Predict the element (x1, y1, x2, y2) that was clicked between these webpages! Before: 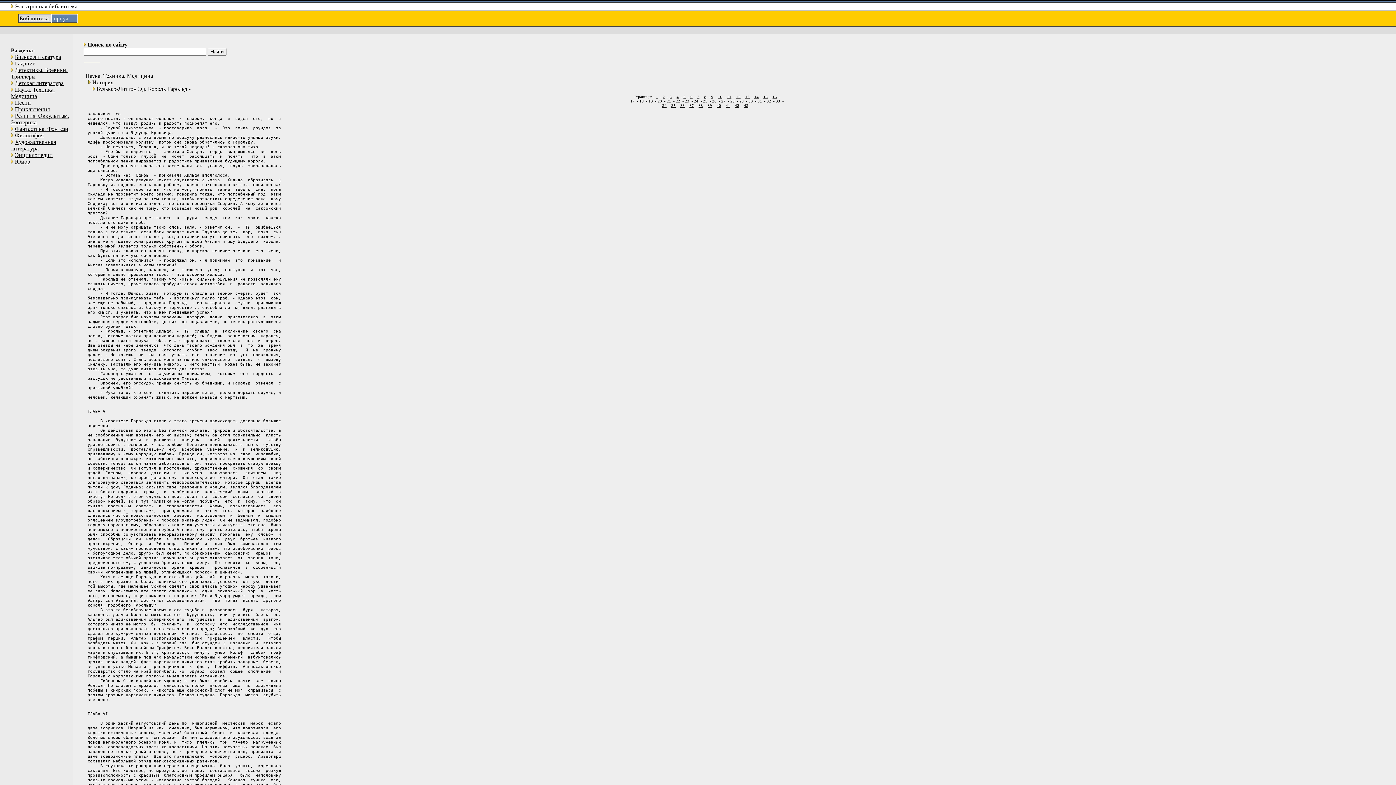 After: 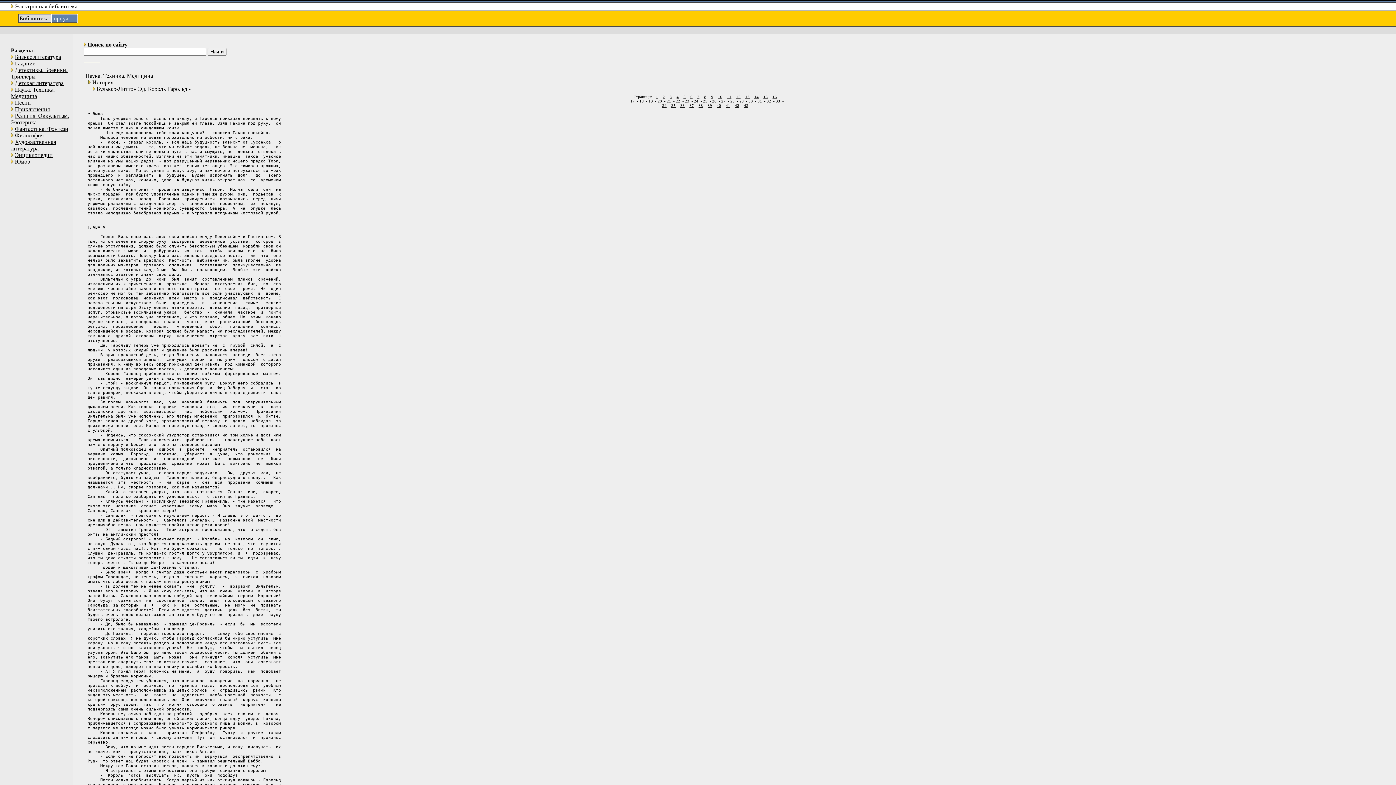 Action: label: 39 bbox: (707, 103, 712, 107)